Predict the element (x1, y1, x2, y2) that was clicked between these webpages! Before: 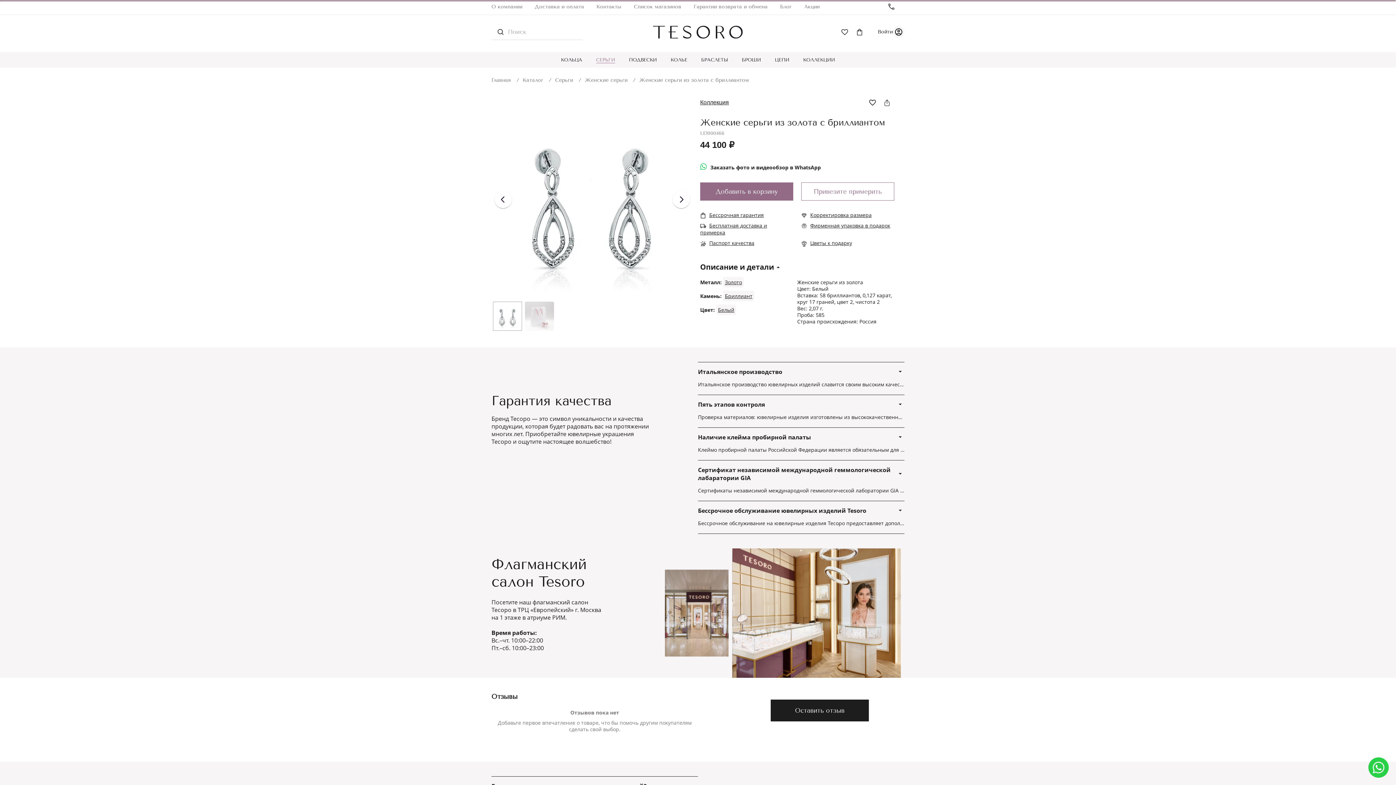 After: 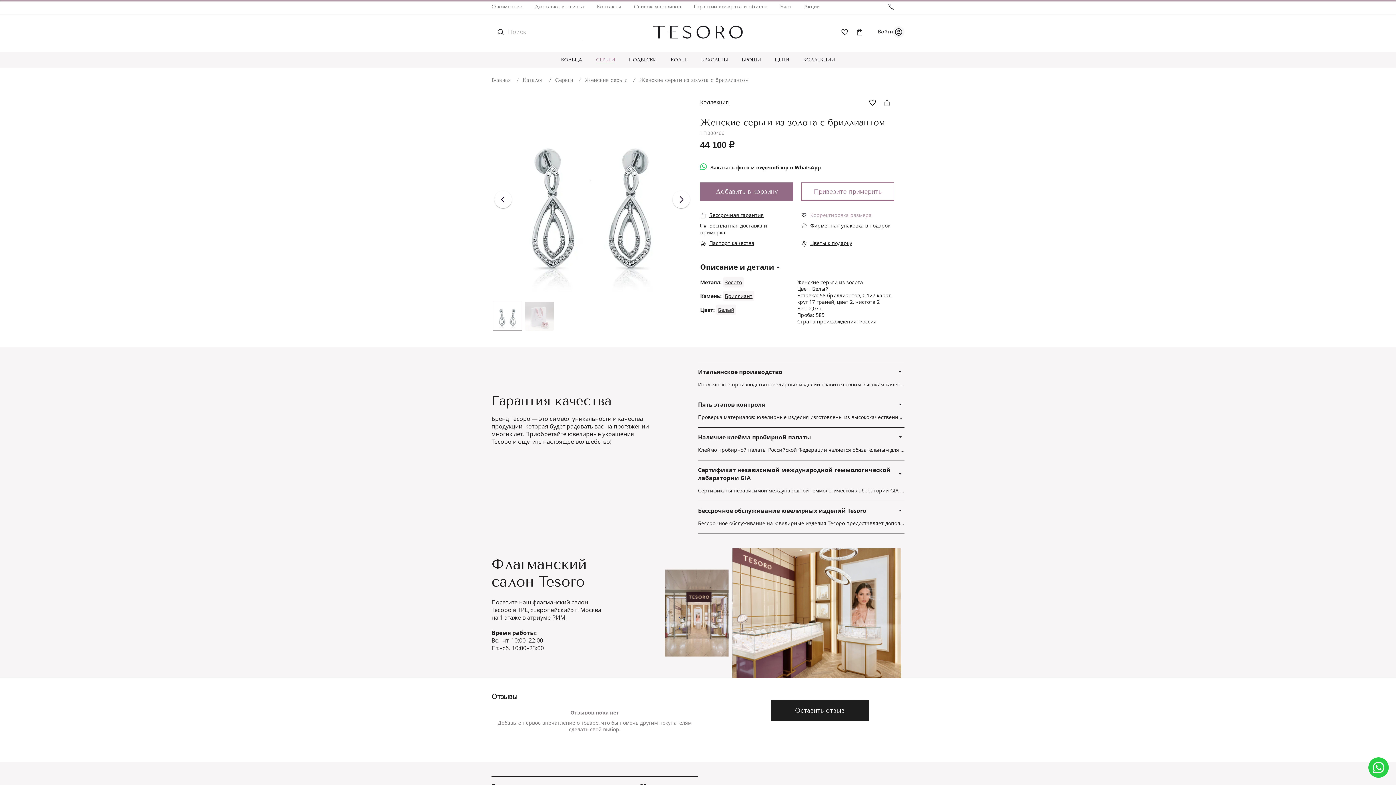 Action: bbox: (808, 211, 871, 218) label: Корректировка размера